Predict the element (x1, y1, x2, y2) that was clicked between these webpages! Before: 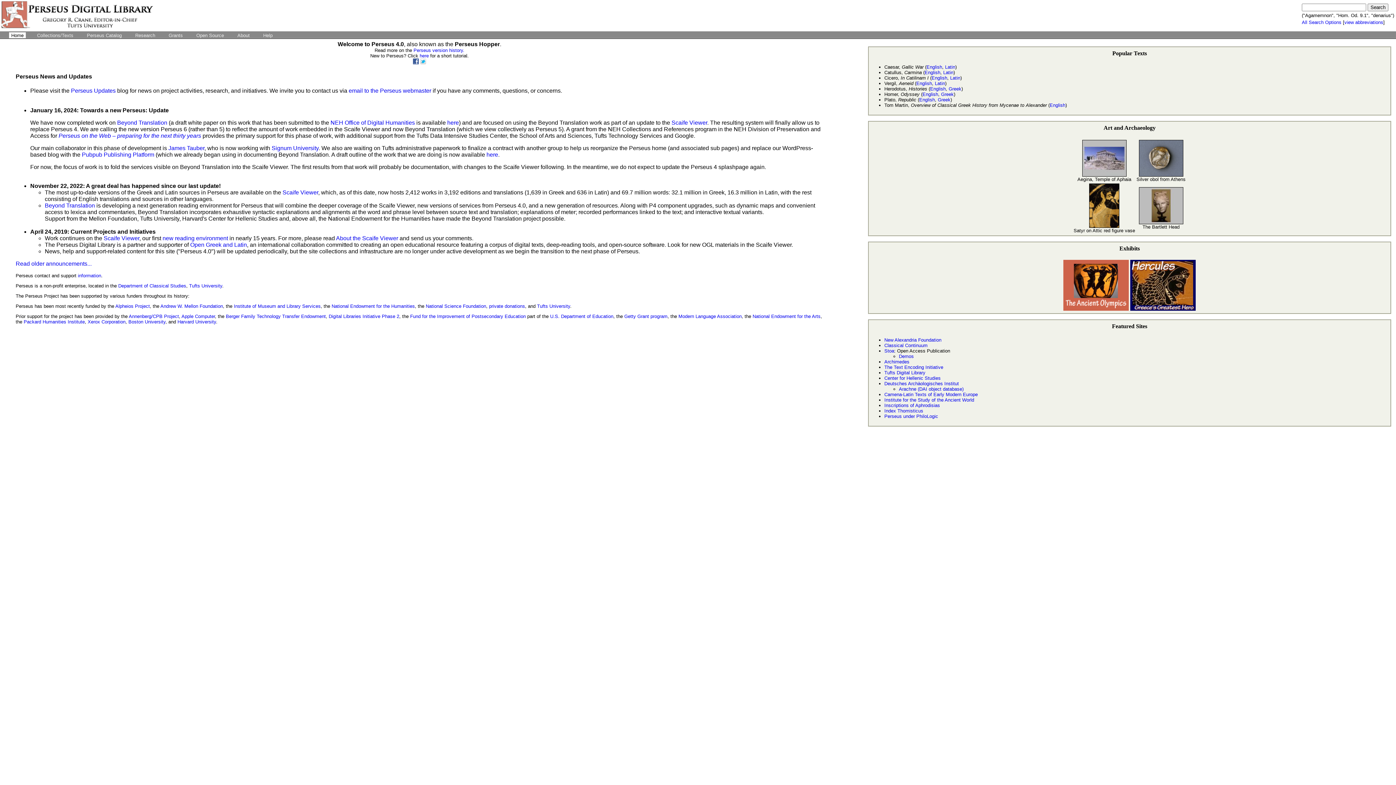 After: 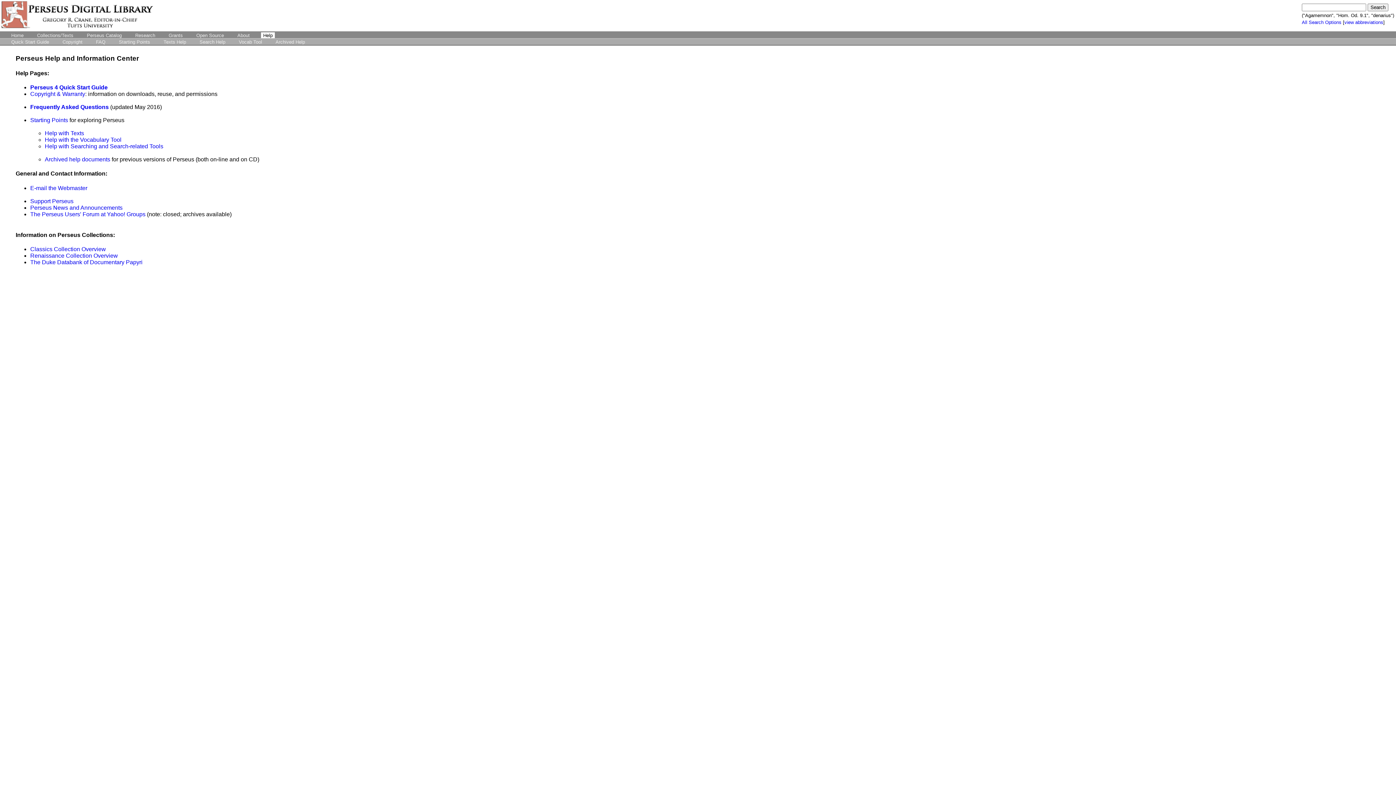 Action: bbox: (261, 32, 274, 38) label: Help